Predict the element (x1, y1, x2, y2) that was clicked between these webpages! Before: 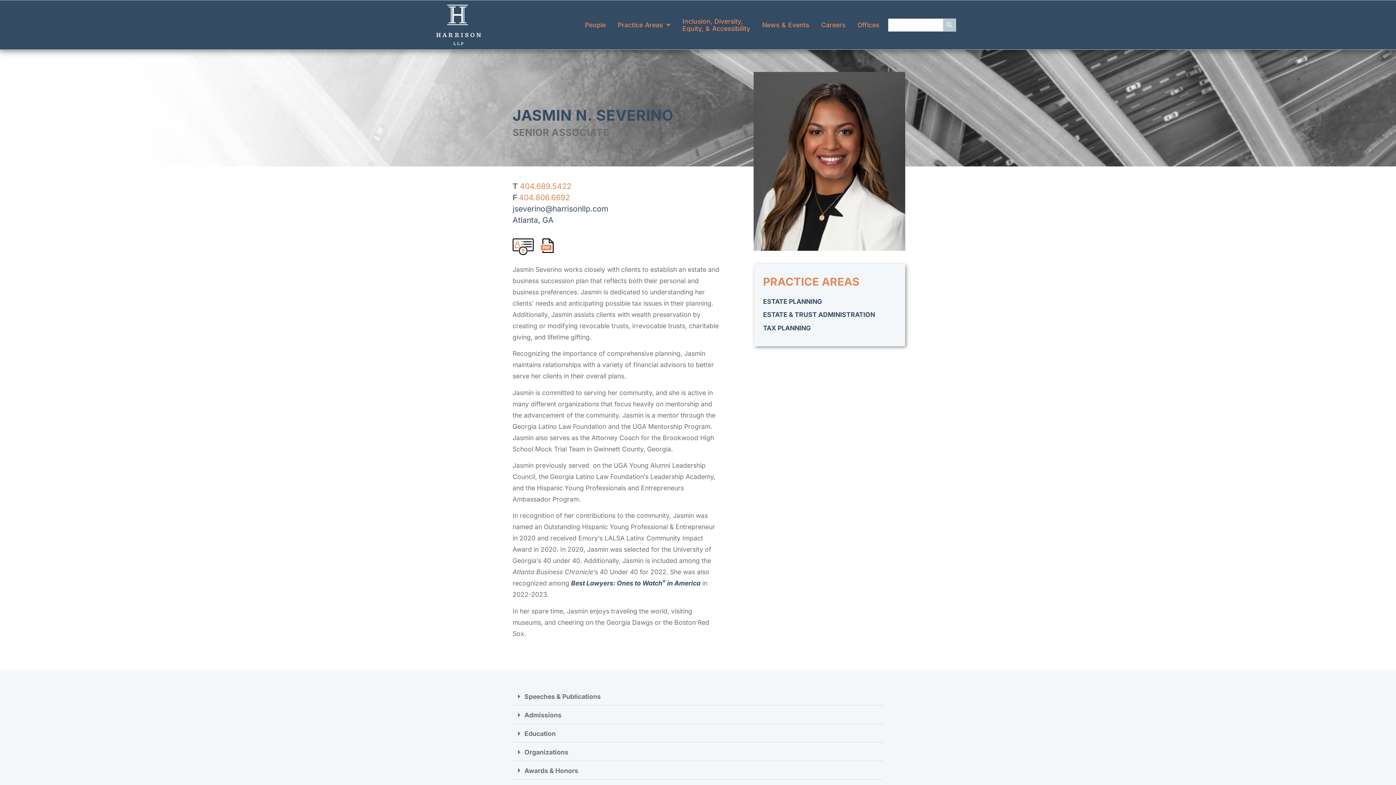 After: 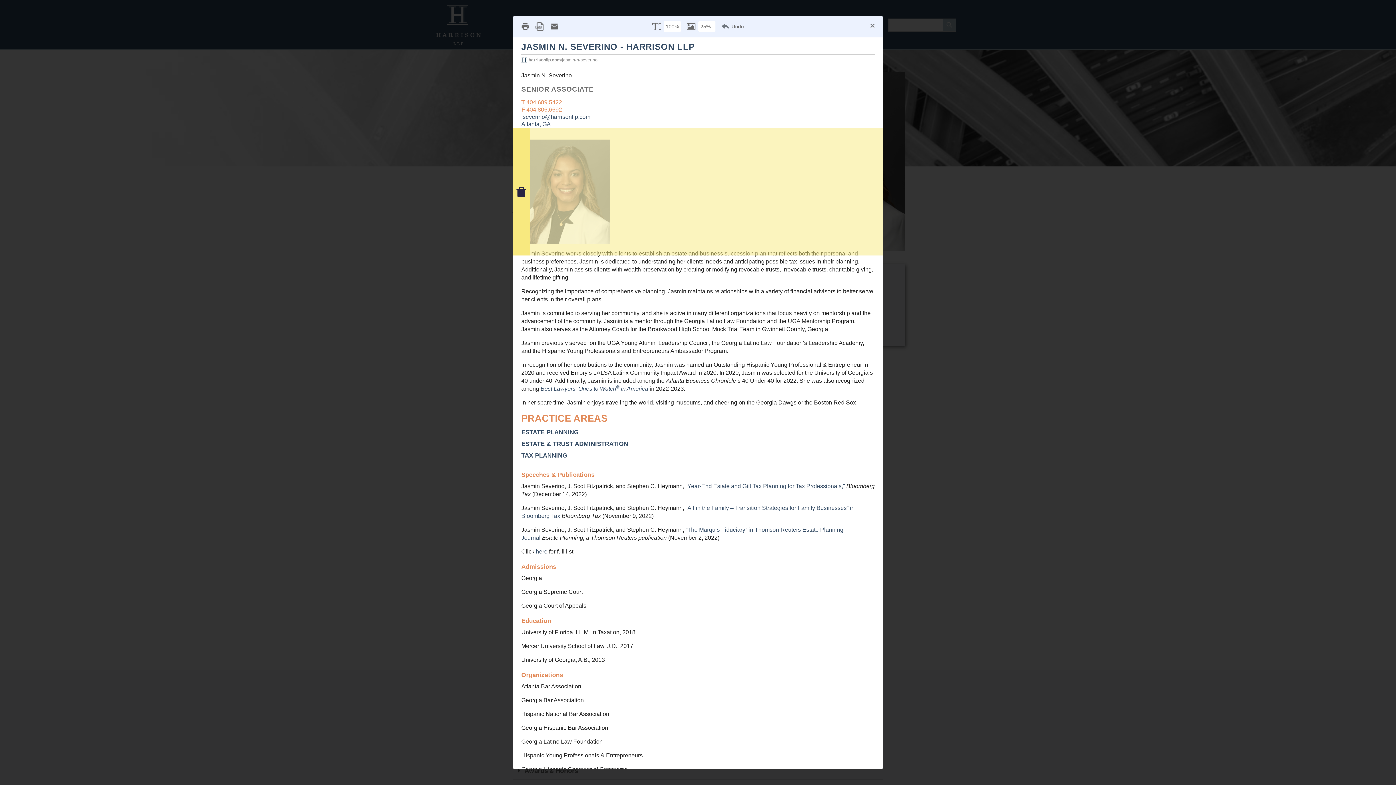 Action: bbox: (541, 246, 553, 254)